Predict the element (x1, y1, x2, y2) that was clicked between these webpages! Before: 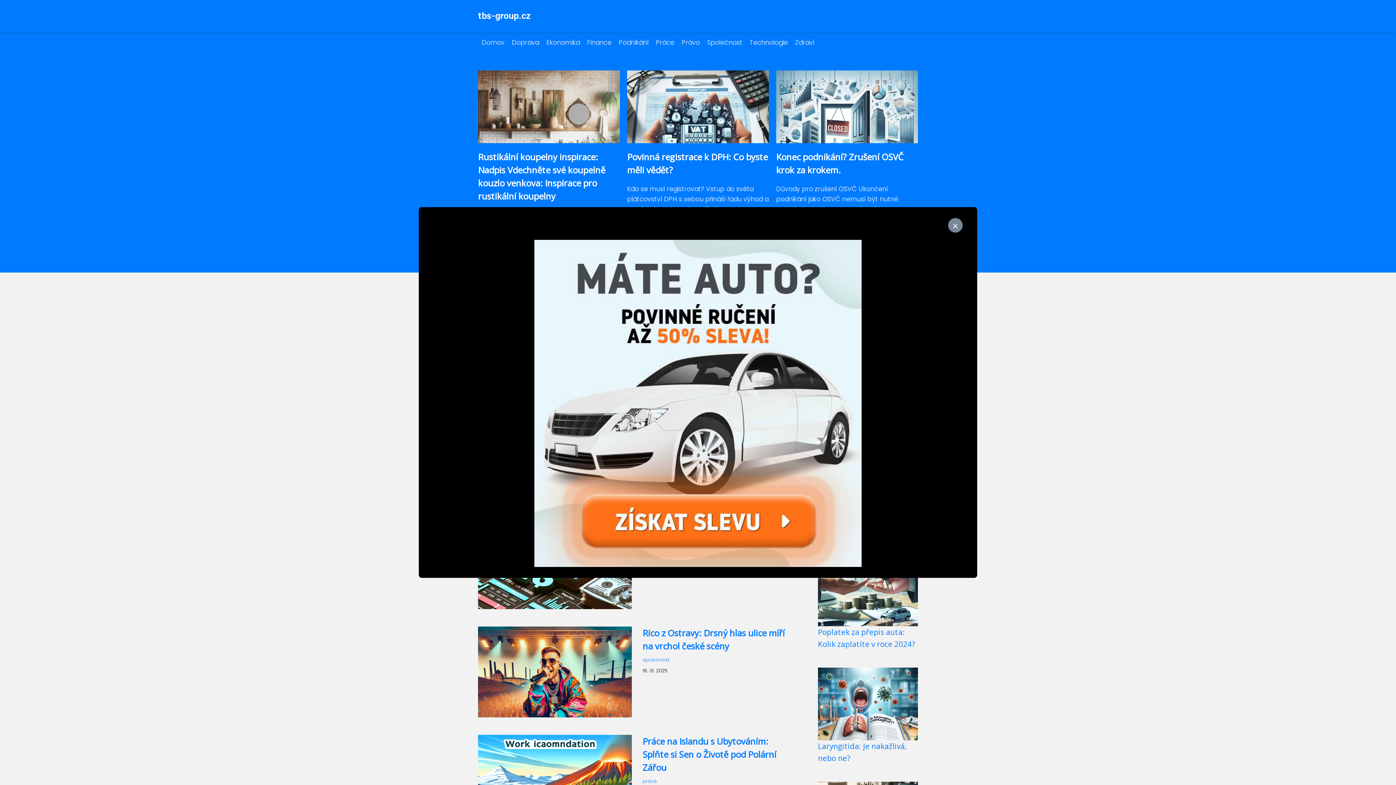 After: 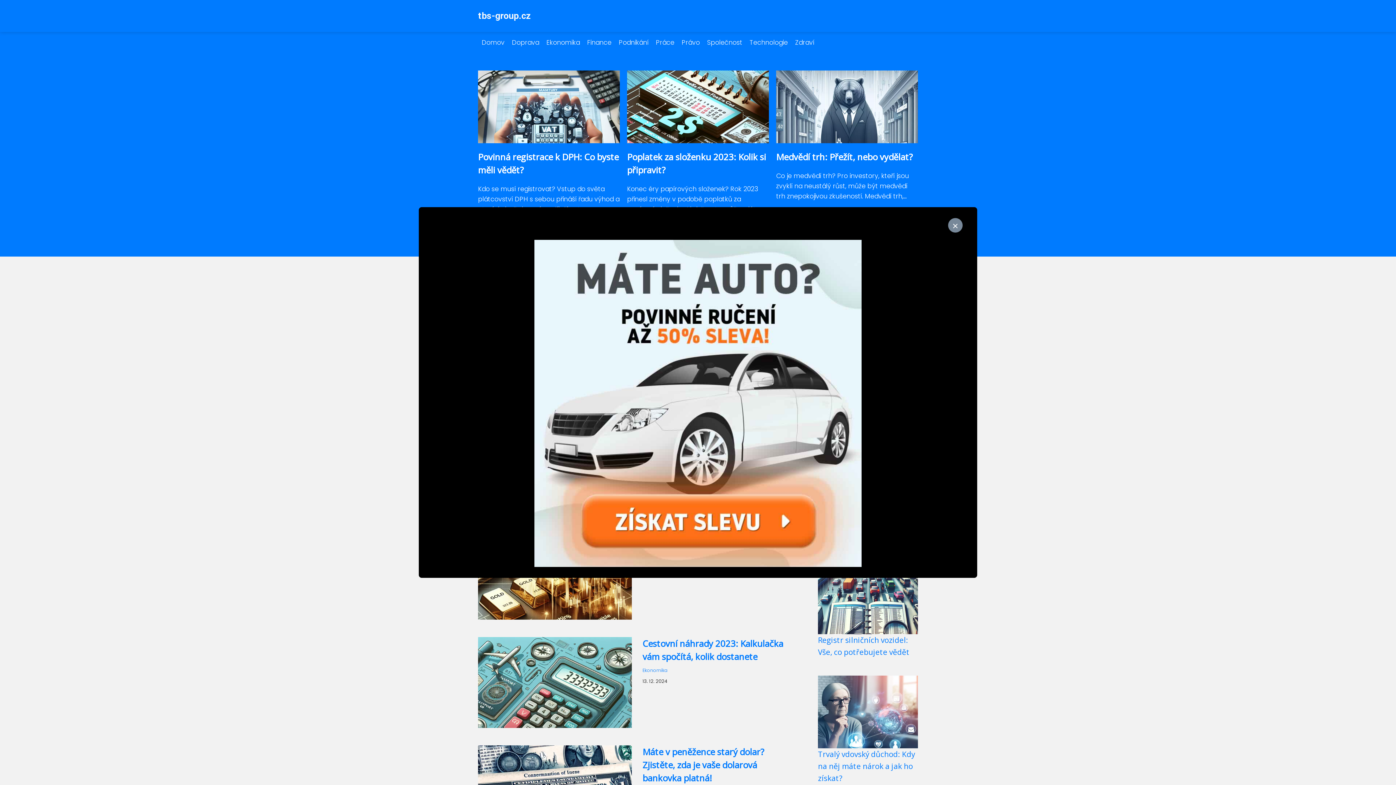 Action: bbox: (542, 38, 583, 46) label: Ekonomika